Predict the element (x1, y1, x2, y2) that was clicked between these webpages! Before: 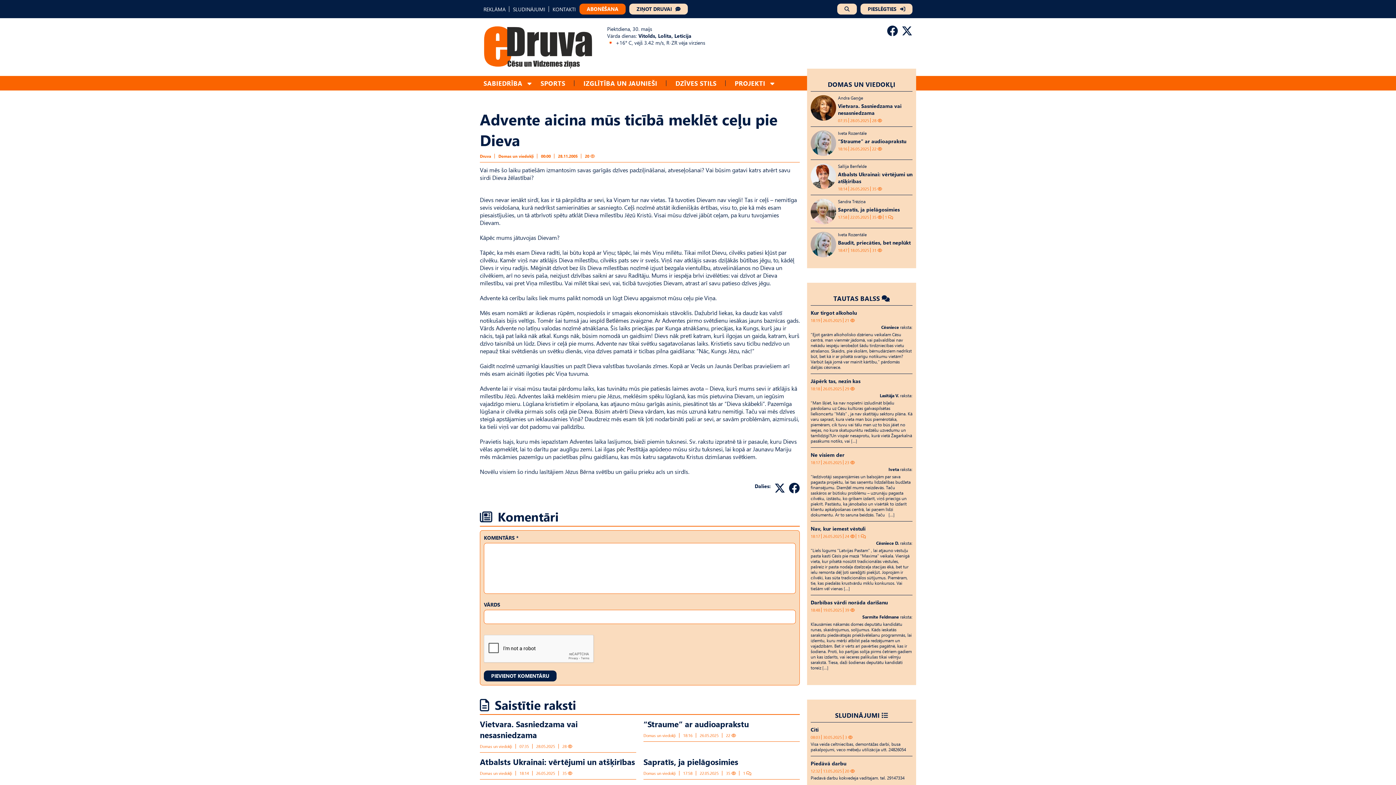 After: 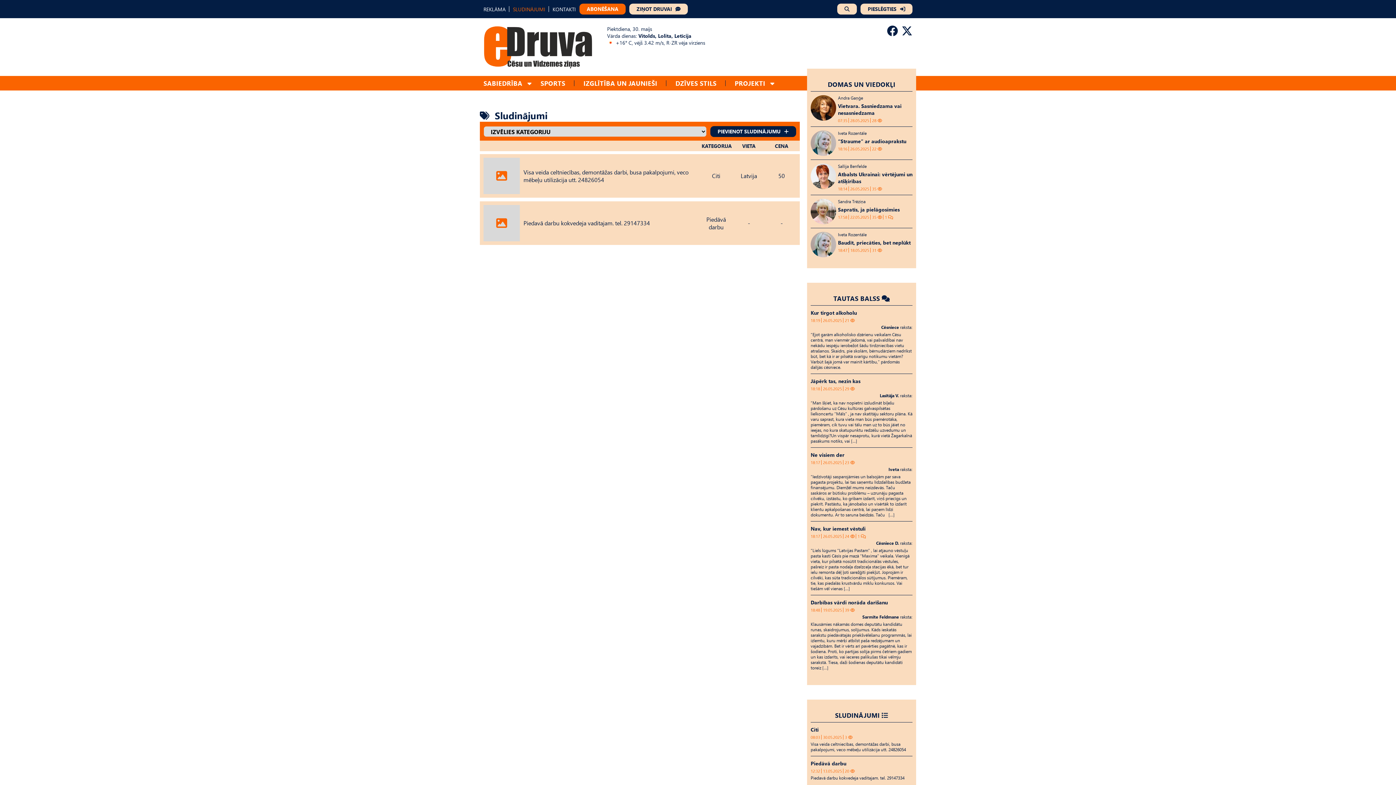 Action: label: SLUDINĀJUMI bbox: (513, 5, 545, 12)